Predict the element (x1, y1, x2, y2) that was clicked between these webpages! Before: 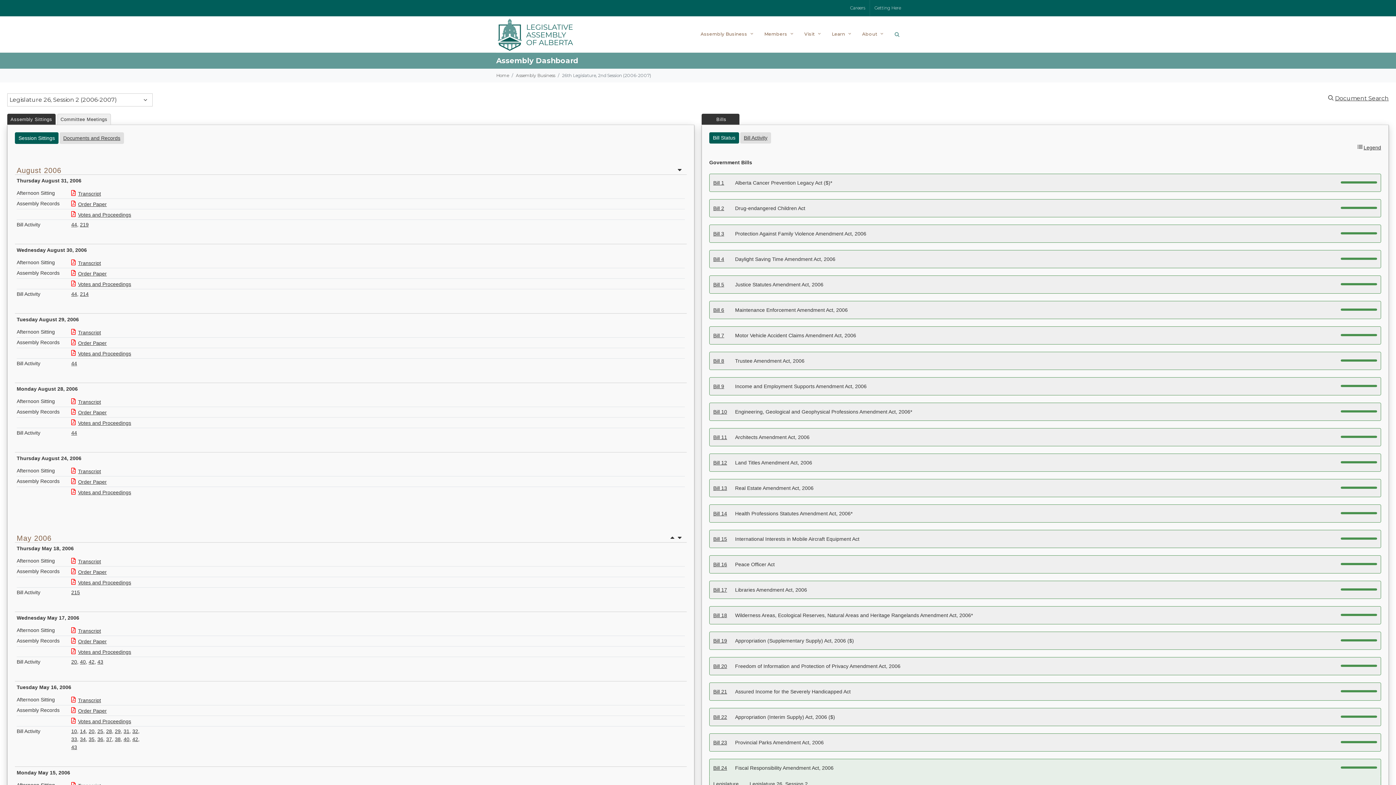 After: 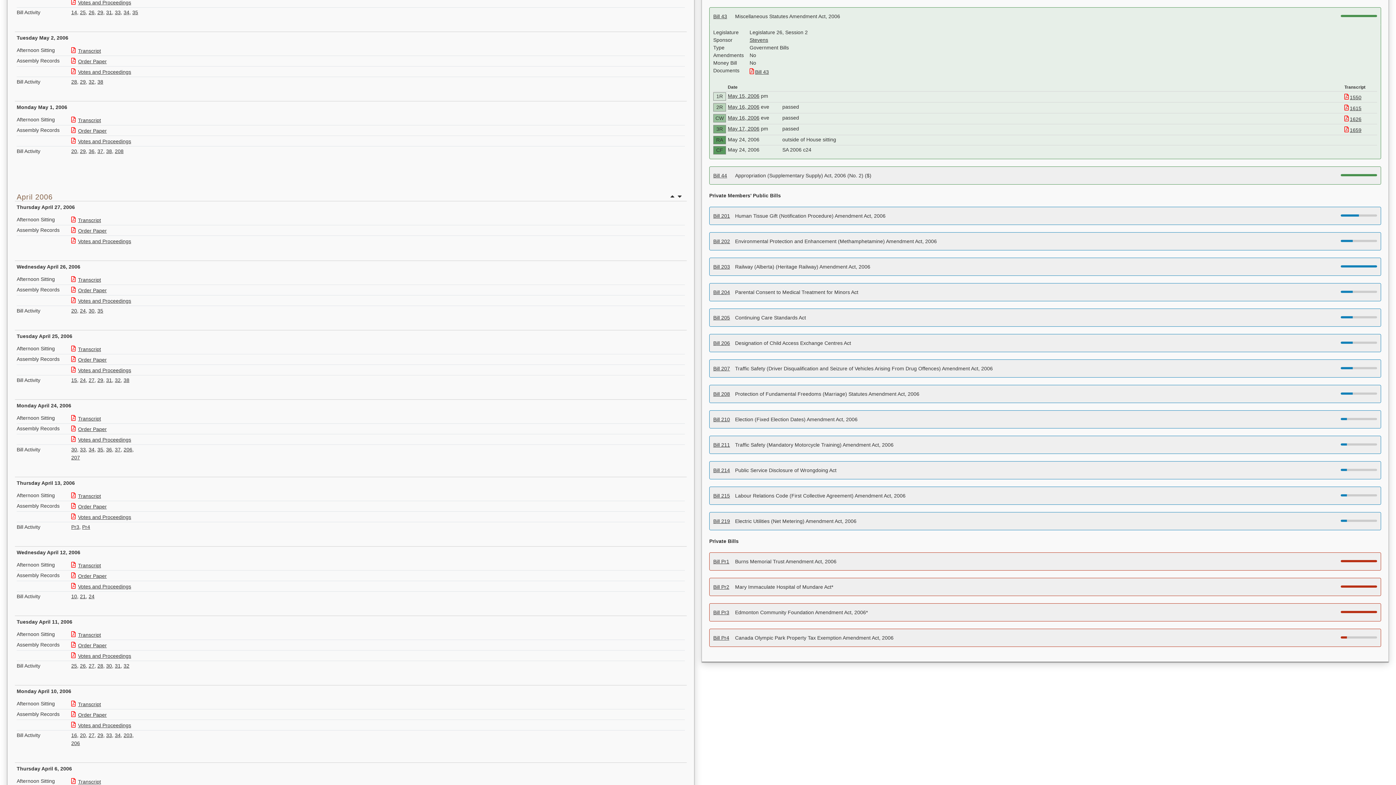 Action: bbox: (97, 659, 103, 665) label: 43